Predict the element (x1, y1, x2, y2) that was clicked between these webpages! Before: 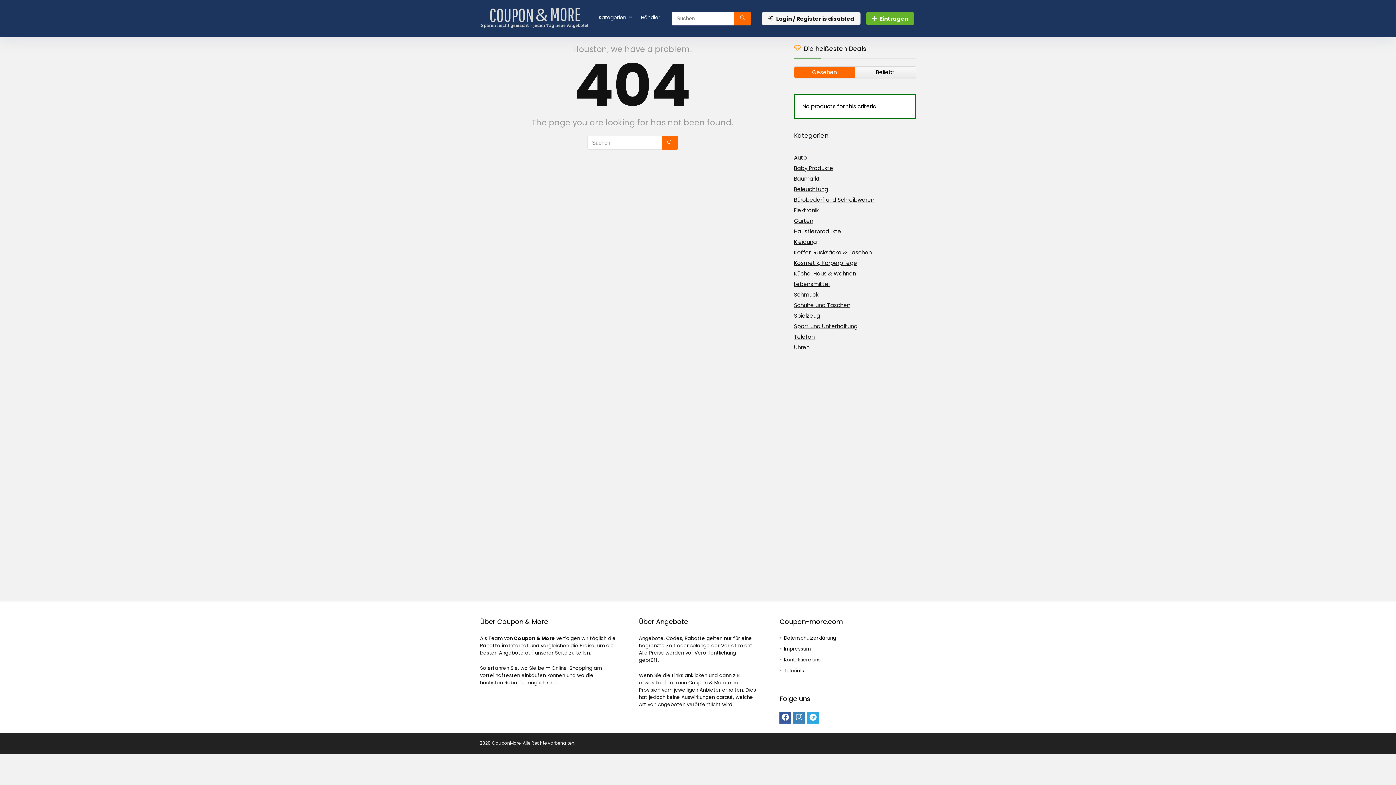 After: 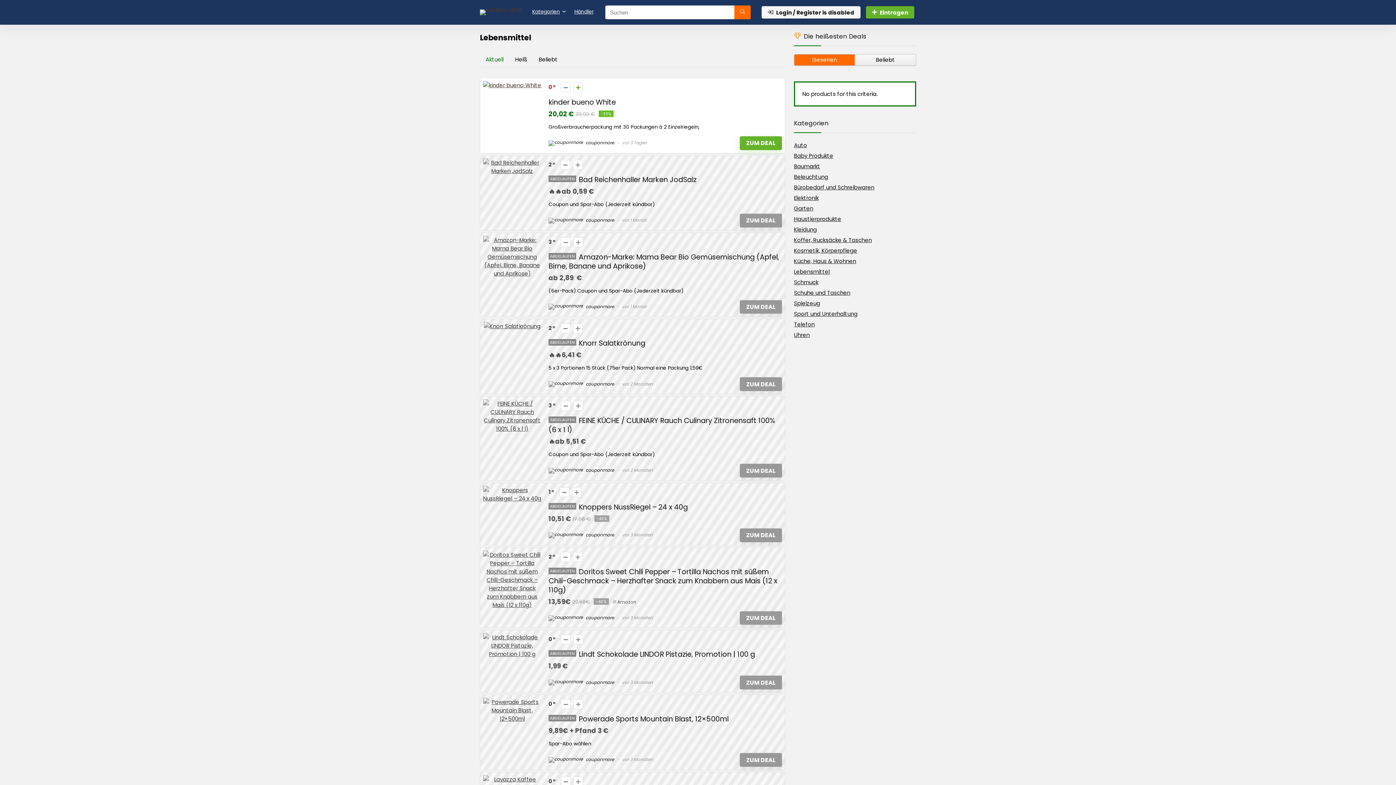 Action: label: Lebensmittel bbox: (794, 280, 829, 287)